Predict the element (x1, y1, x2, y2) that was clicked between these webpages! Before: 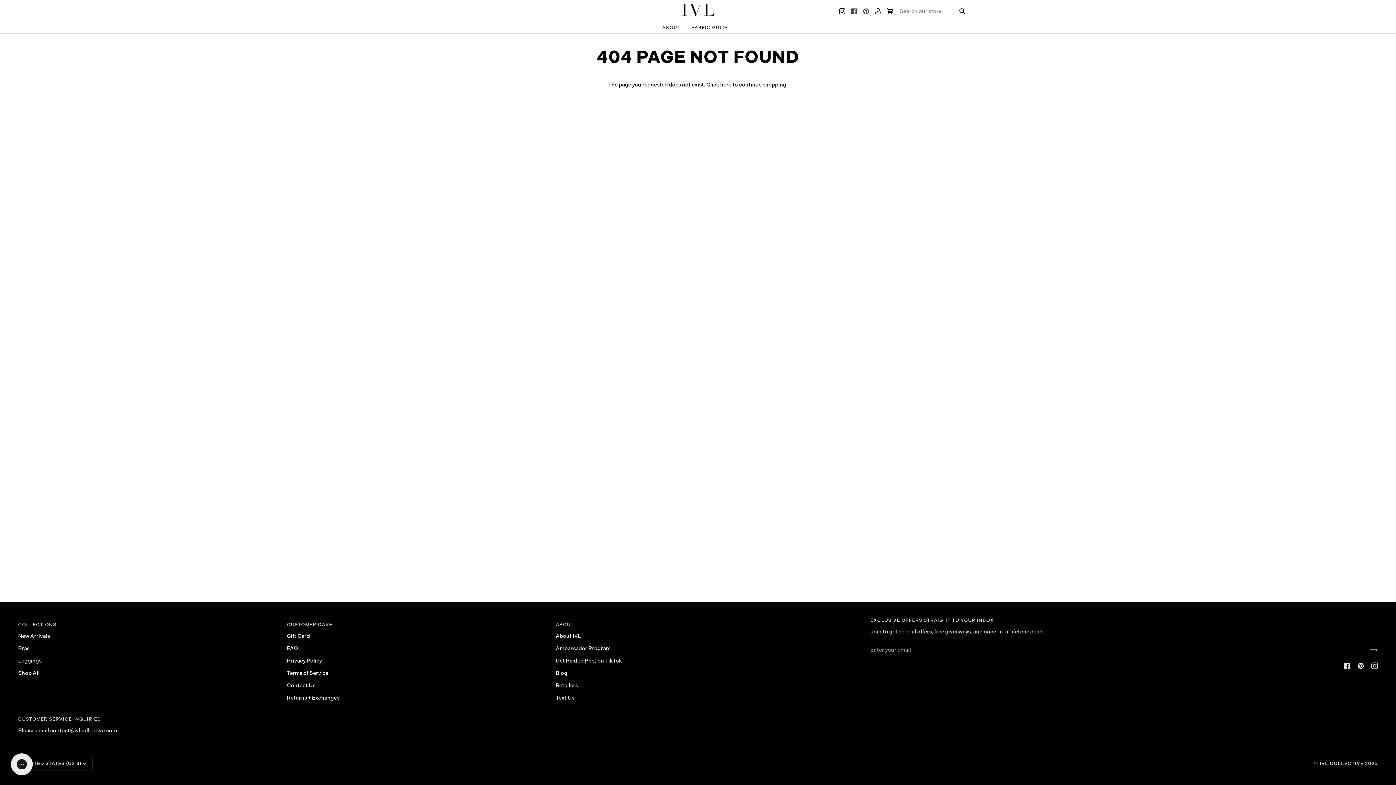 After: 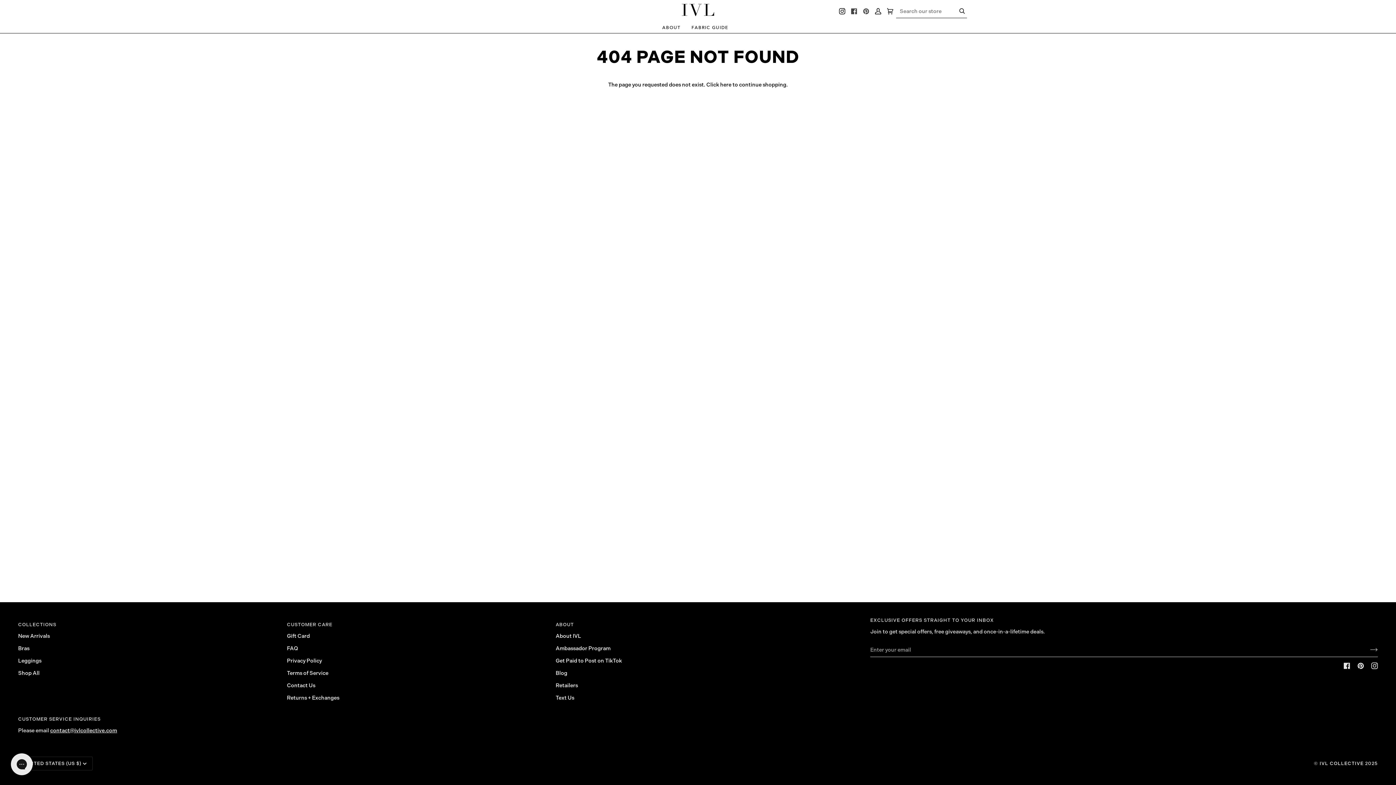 Action: label: COLLECTIONS bbox: (18, 621, 278, 632)